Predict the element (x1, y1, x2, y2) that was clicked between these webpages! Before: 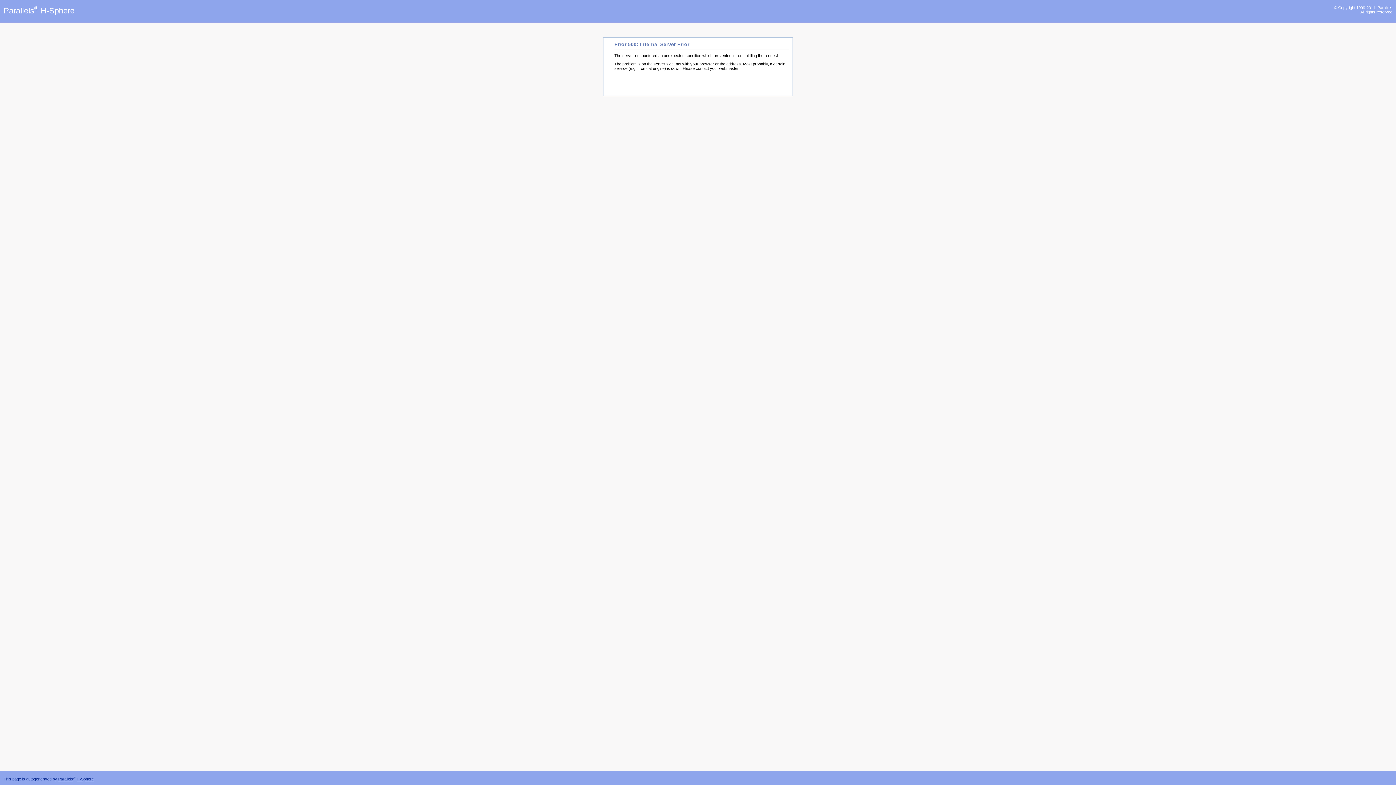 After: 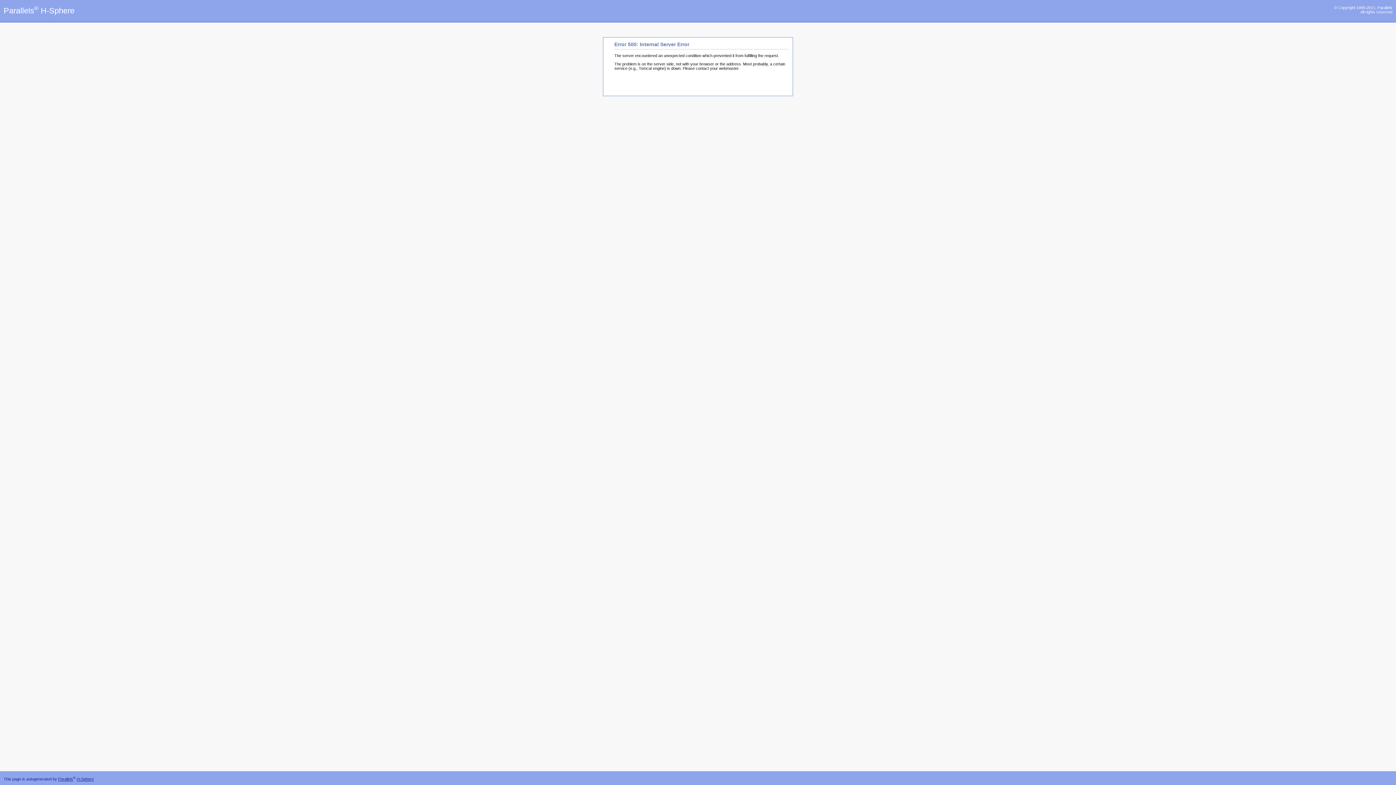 Action: label: H-Sphere bbox: (76, 777, 93, 781)